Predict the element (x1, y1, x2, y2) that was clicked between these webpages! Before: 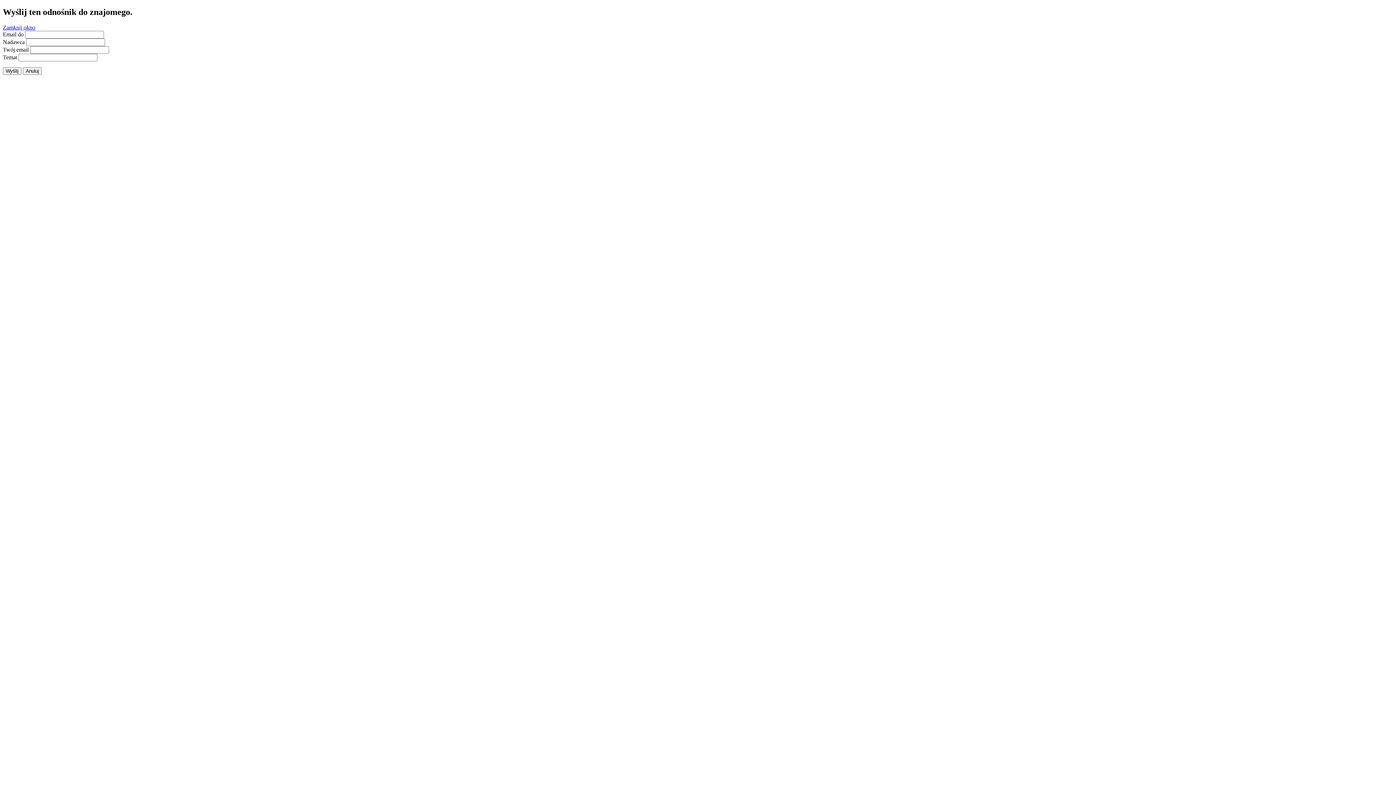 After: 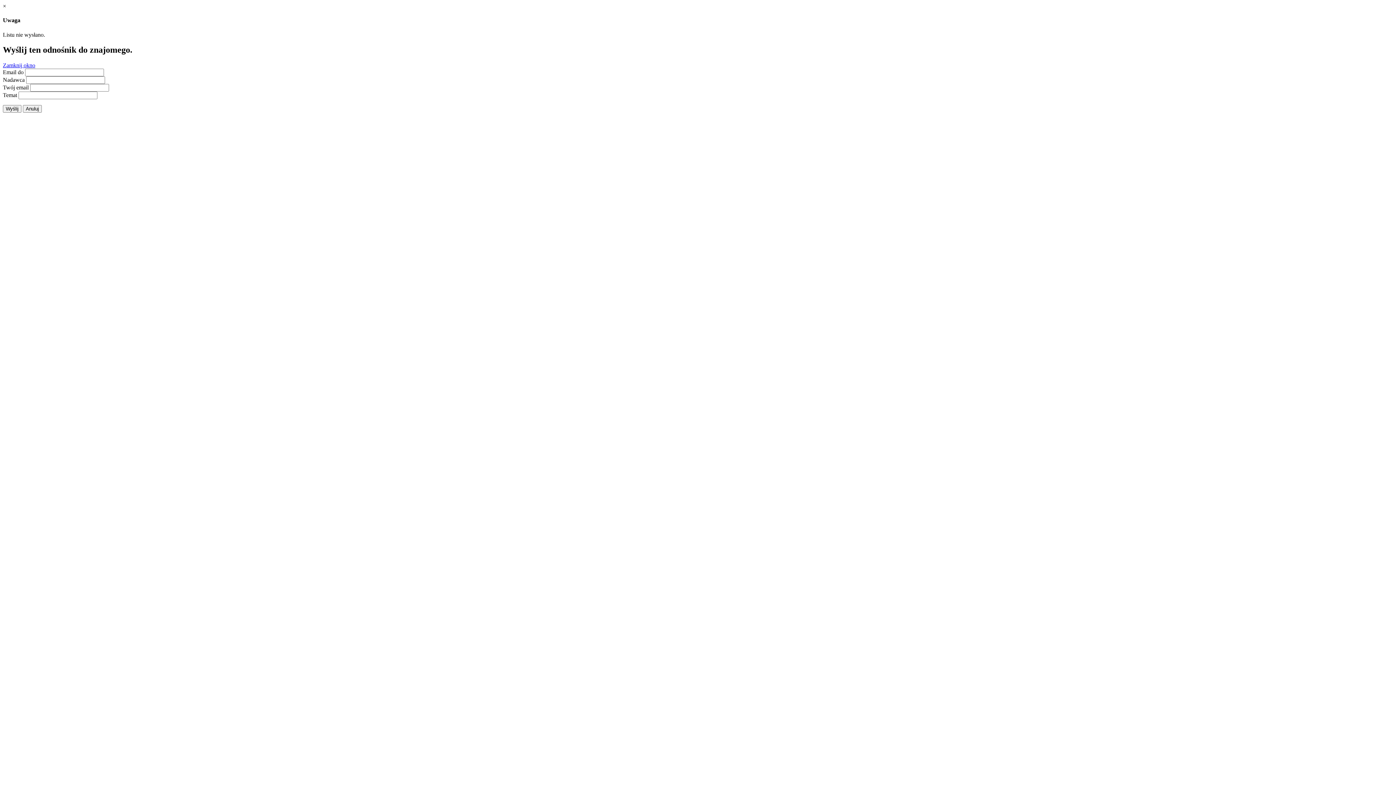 Action: bbox: (2, 67, 21, 74) label: Wyślij